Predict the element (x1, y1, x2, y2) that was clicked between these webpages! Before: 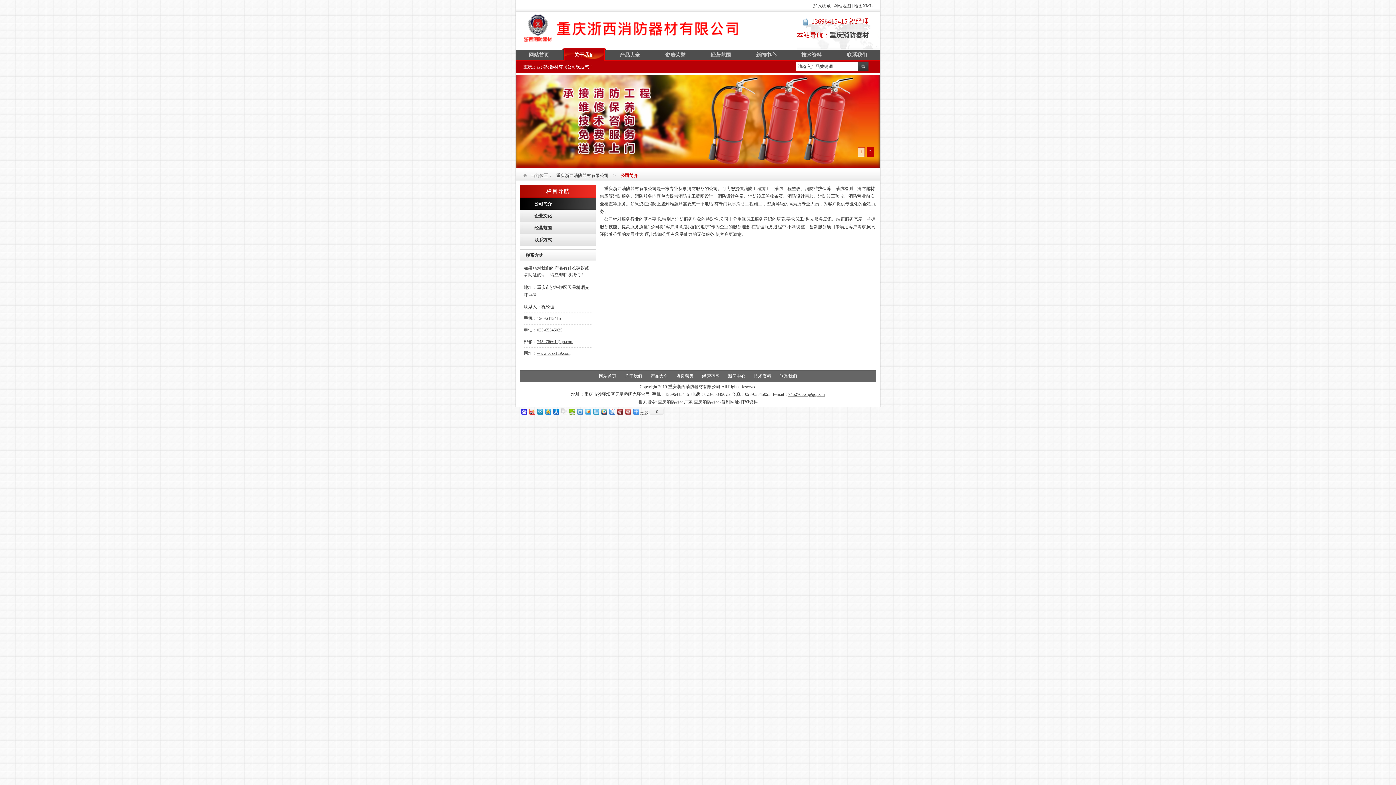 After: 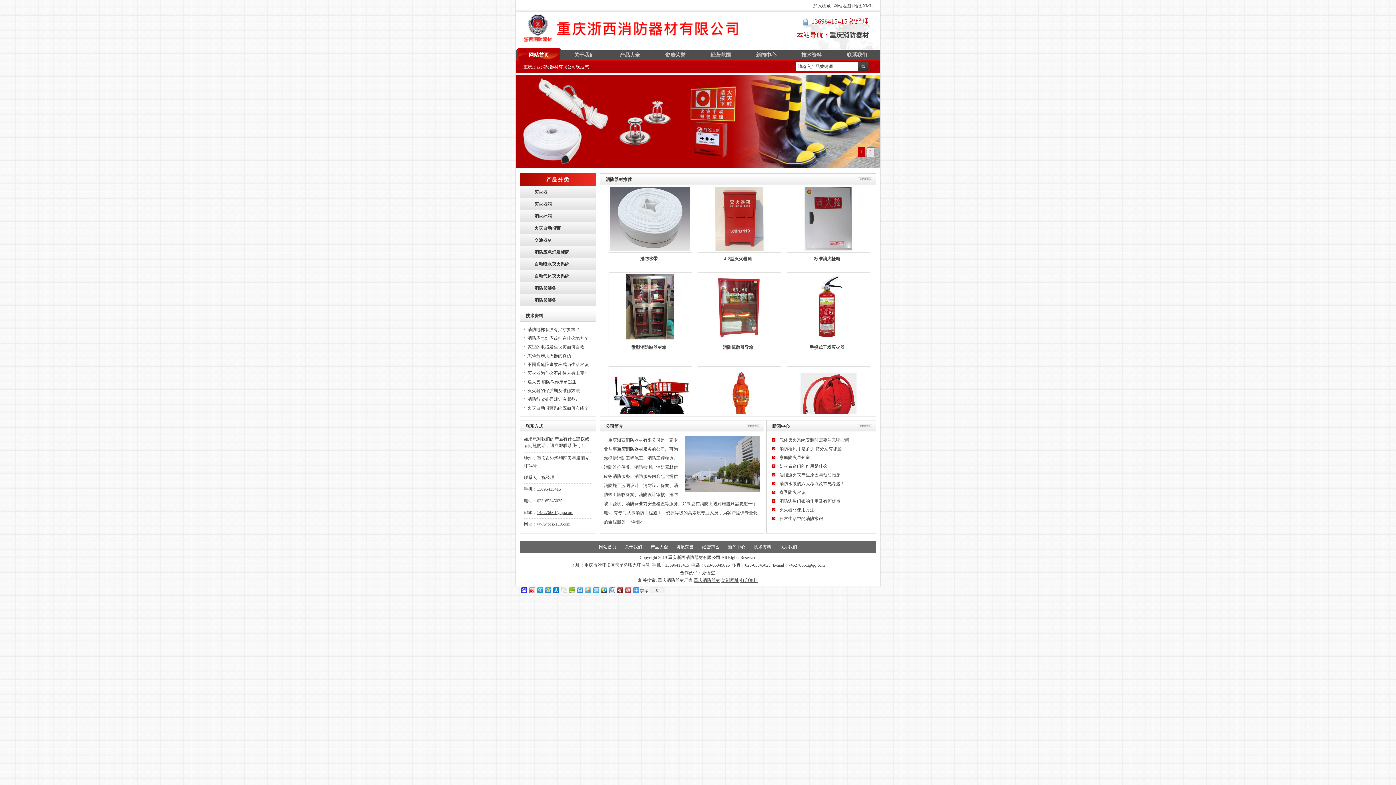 Action: label: 重庆消防器材 bbox: (694, 399, 720, 404)